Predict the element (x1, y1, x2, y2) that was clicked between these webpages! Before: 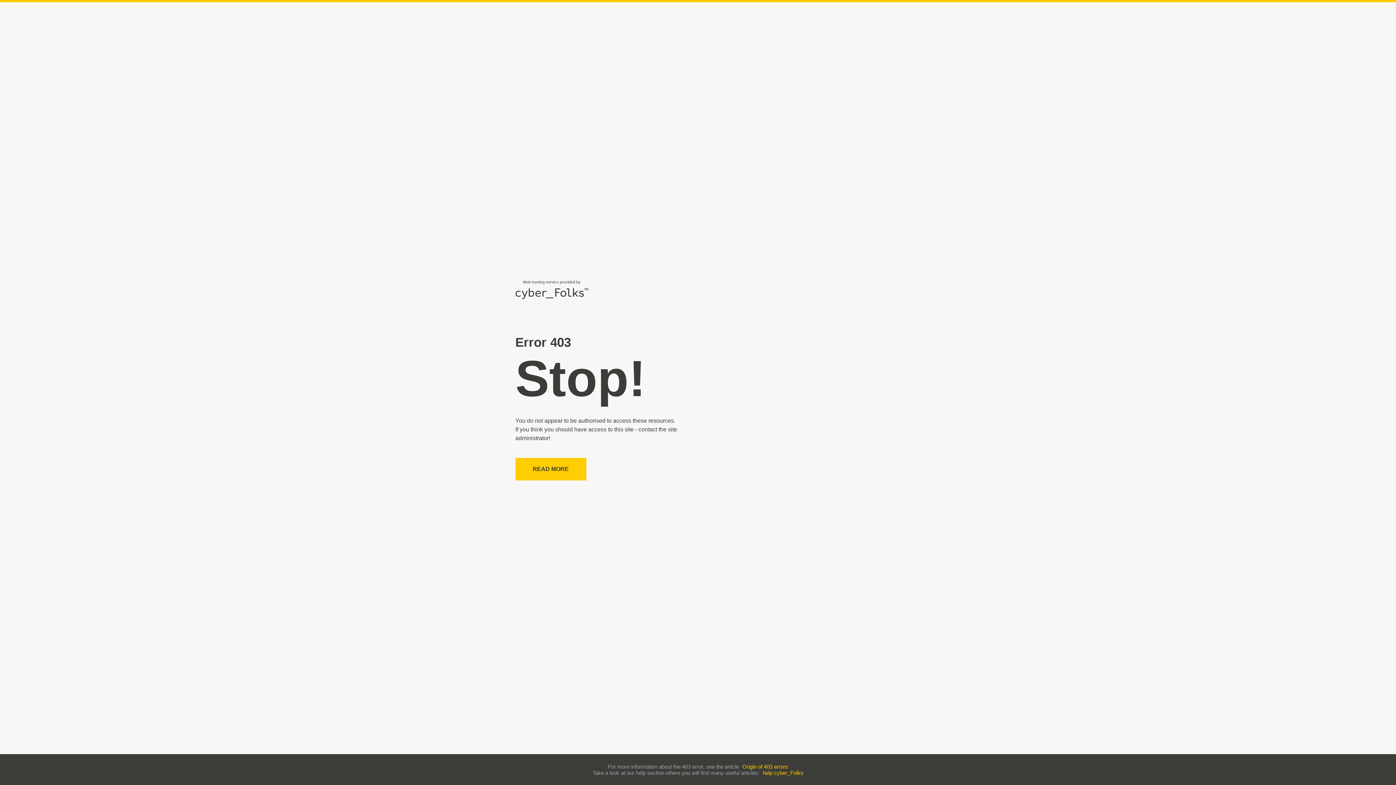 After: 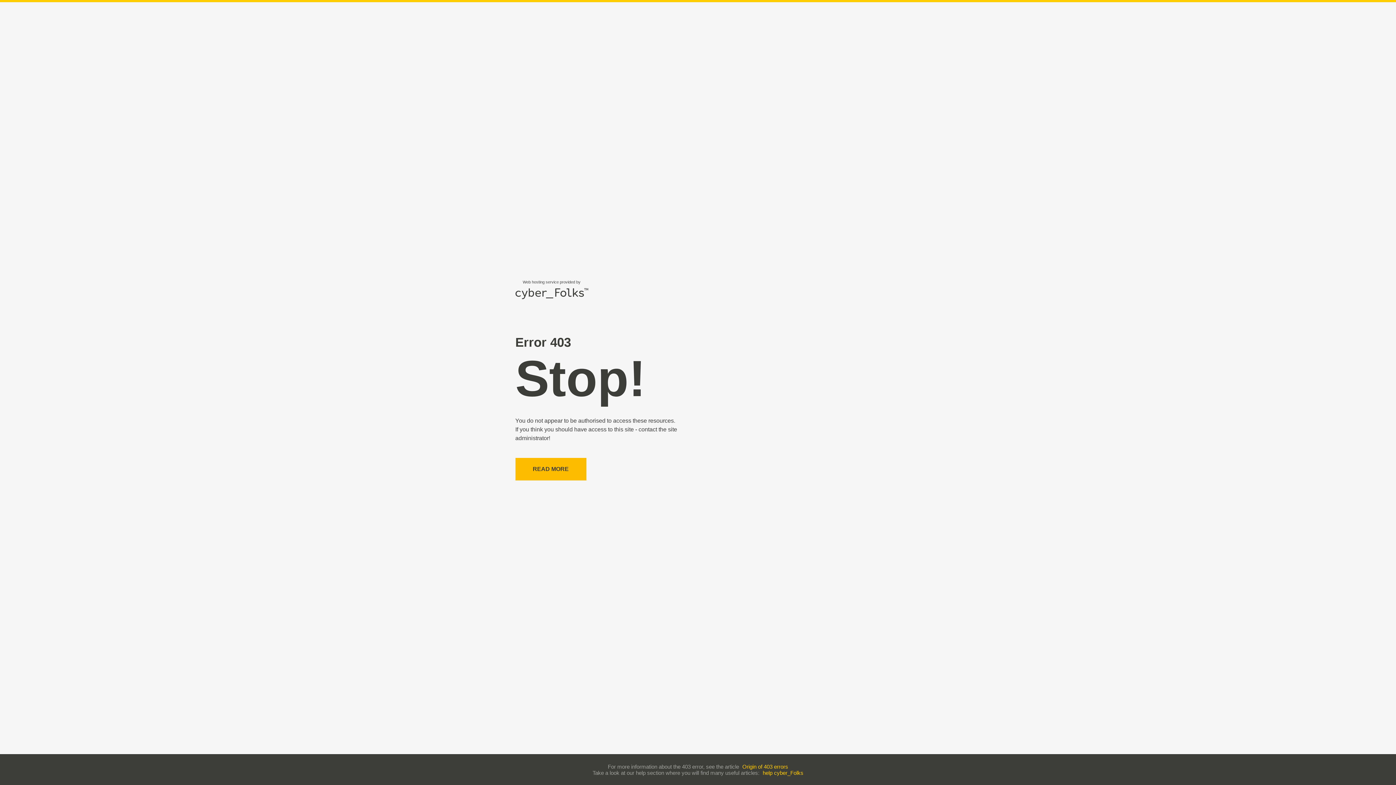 Action: bbox: (515, 458, 586, 480) label: READ MORE